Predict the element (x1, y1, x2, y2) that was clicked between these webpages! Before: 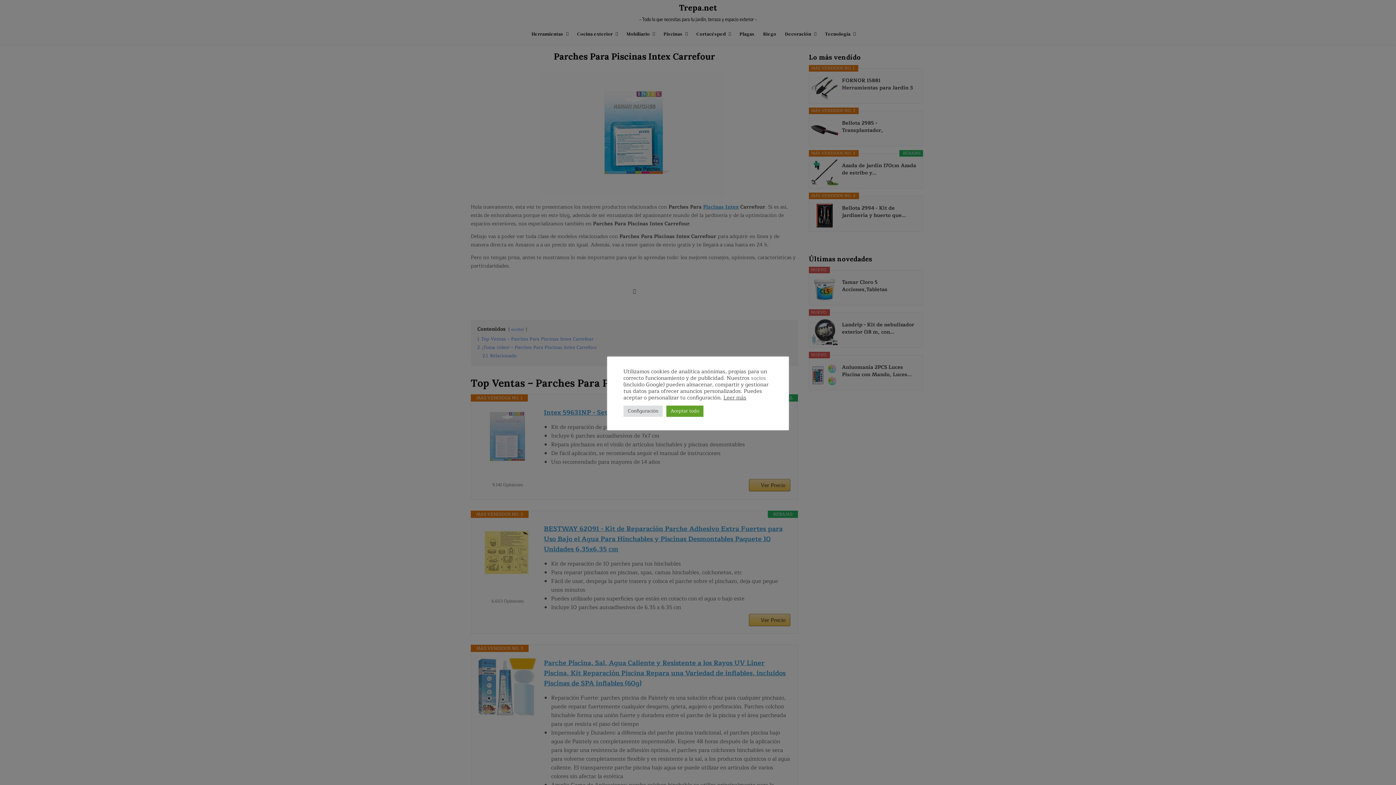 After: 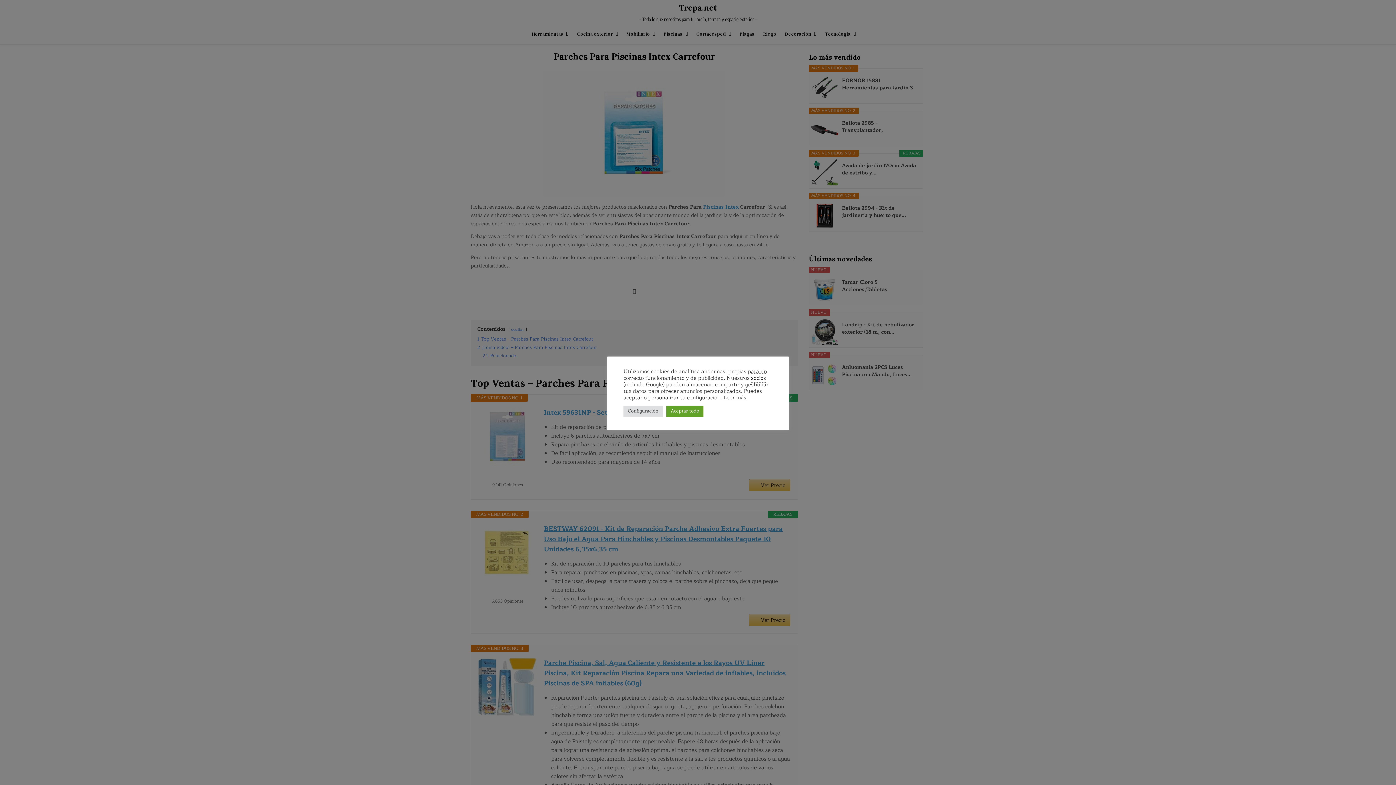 Action: bbox: (751, 373, 766, 382) label: socios